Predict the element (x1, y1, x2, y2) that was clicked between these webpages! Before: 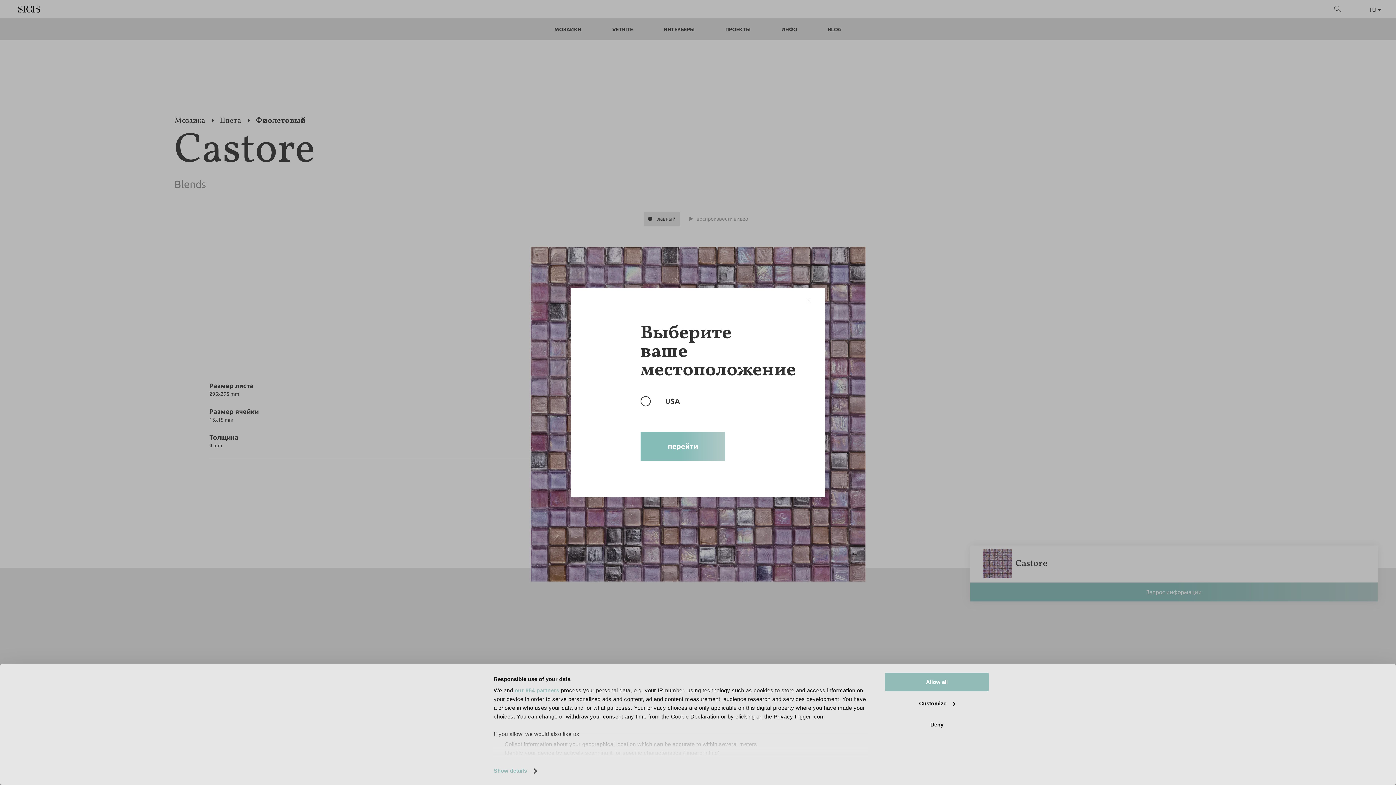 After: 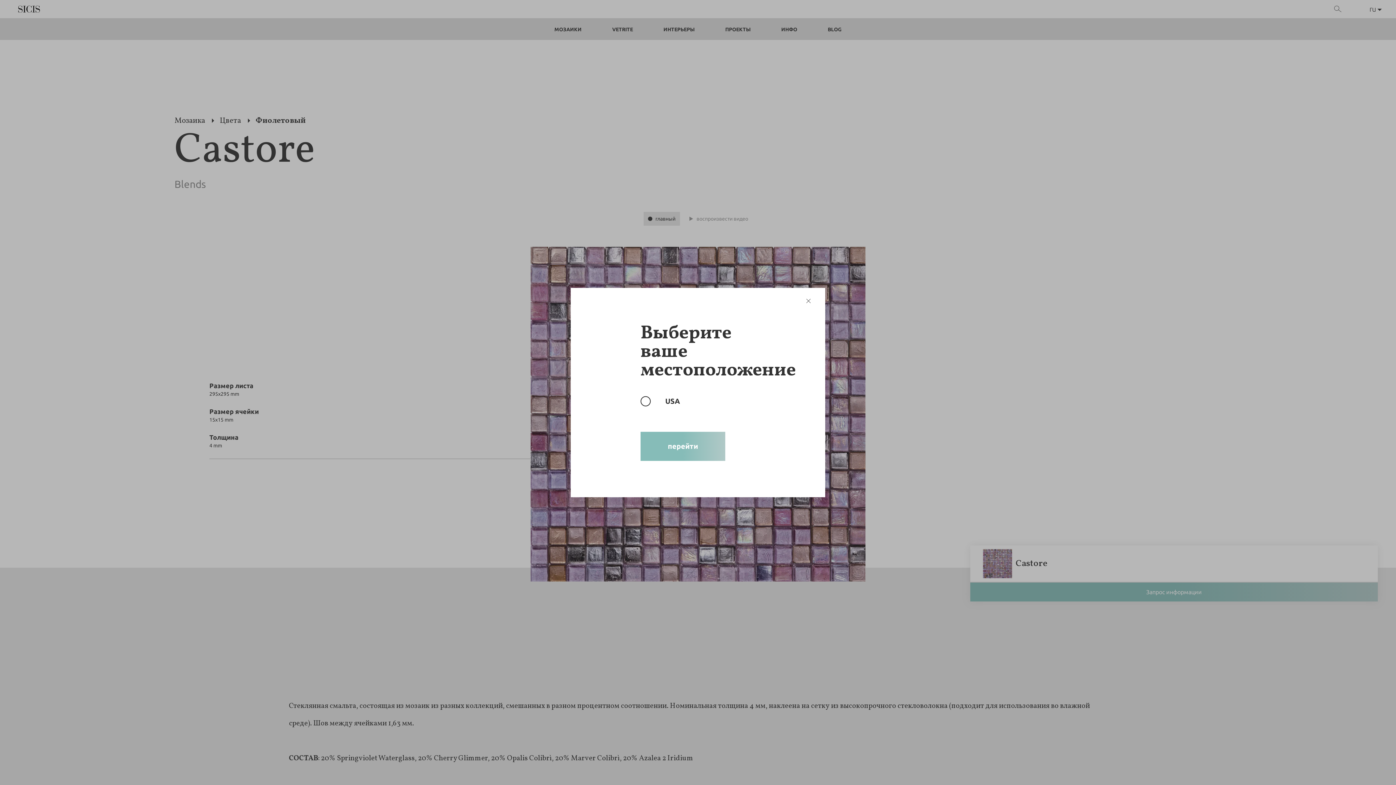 Action: bbox: (885, 673, 989, 691) label: Allow all